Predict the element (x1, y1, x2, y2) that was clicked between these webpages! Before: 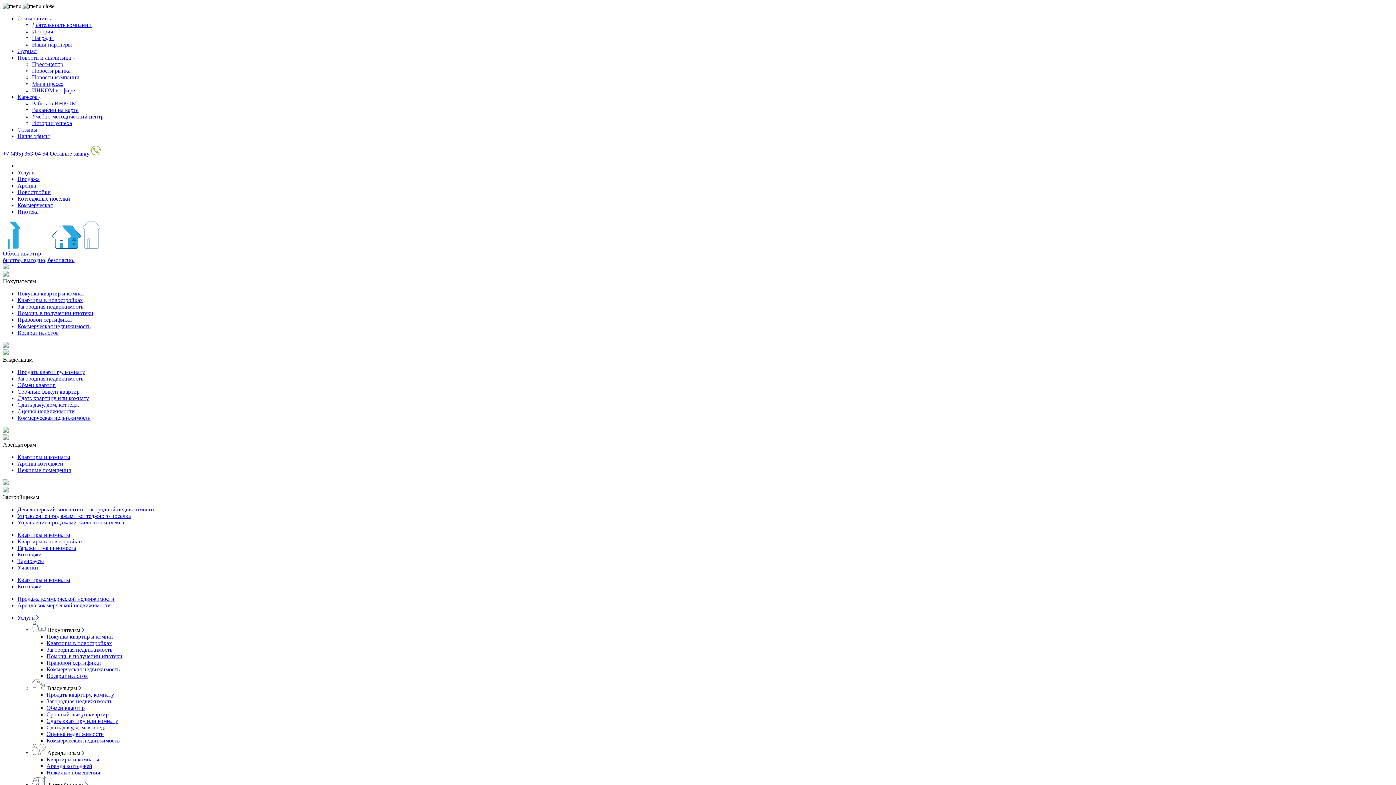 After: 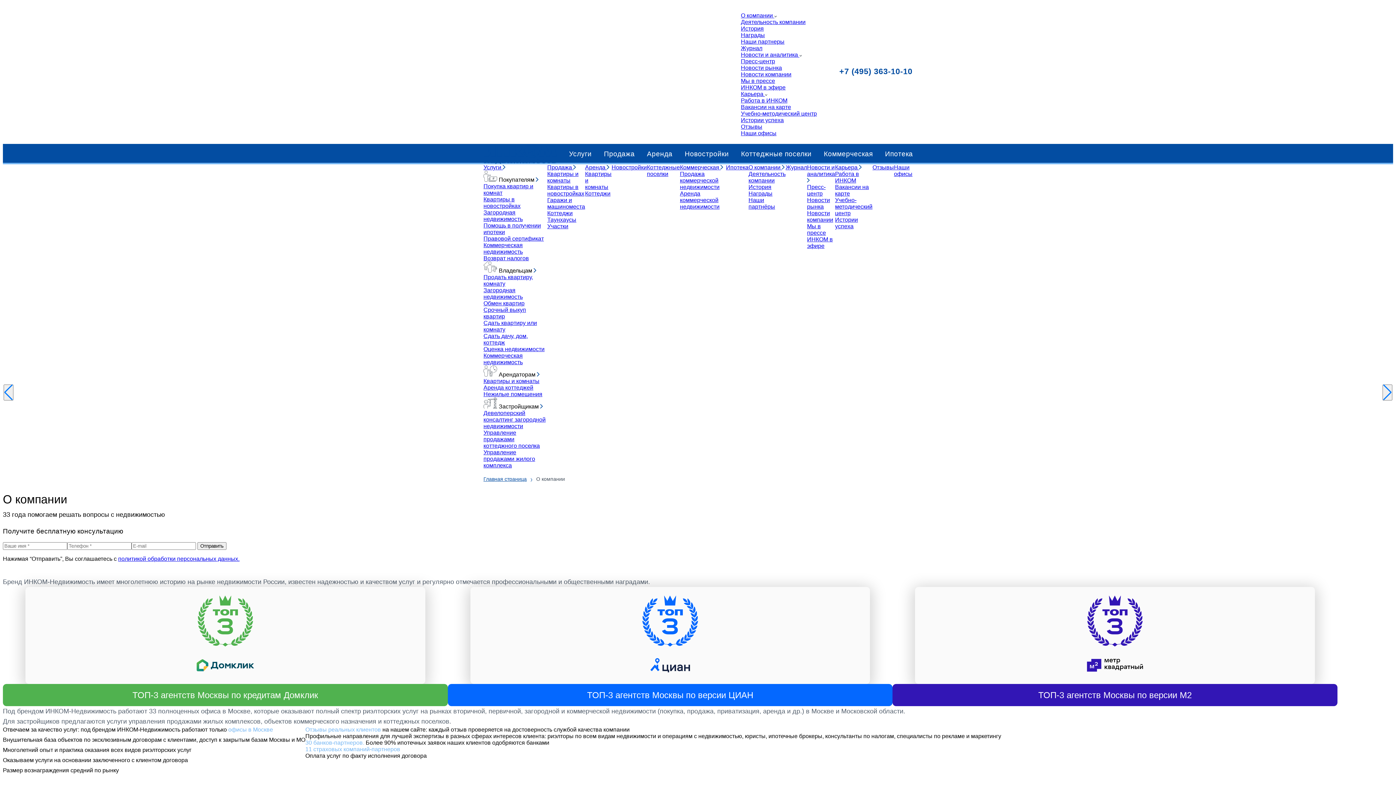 Action: bbox: (32, 21, 91, 28) label: Деятельность компании